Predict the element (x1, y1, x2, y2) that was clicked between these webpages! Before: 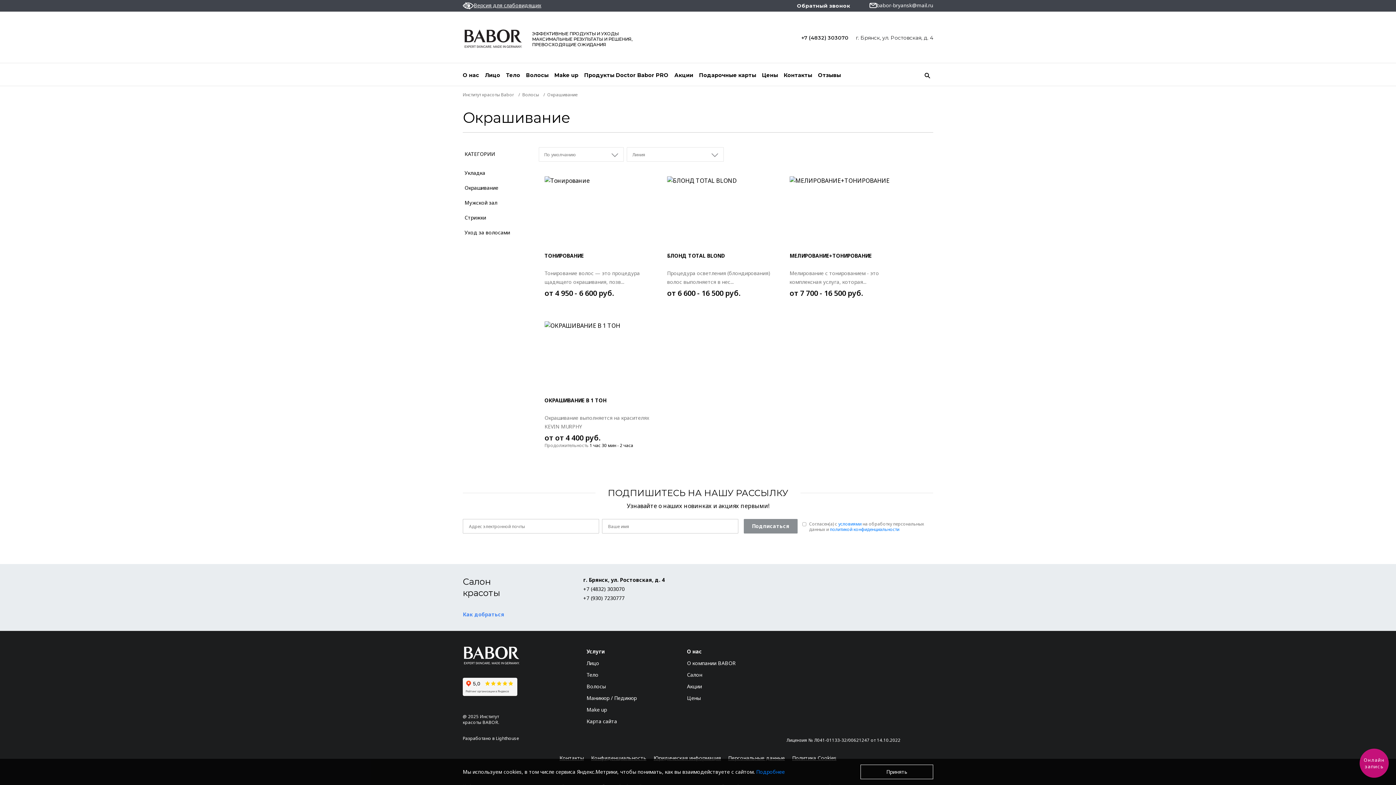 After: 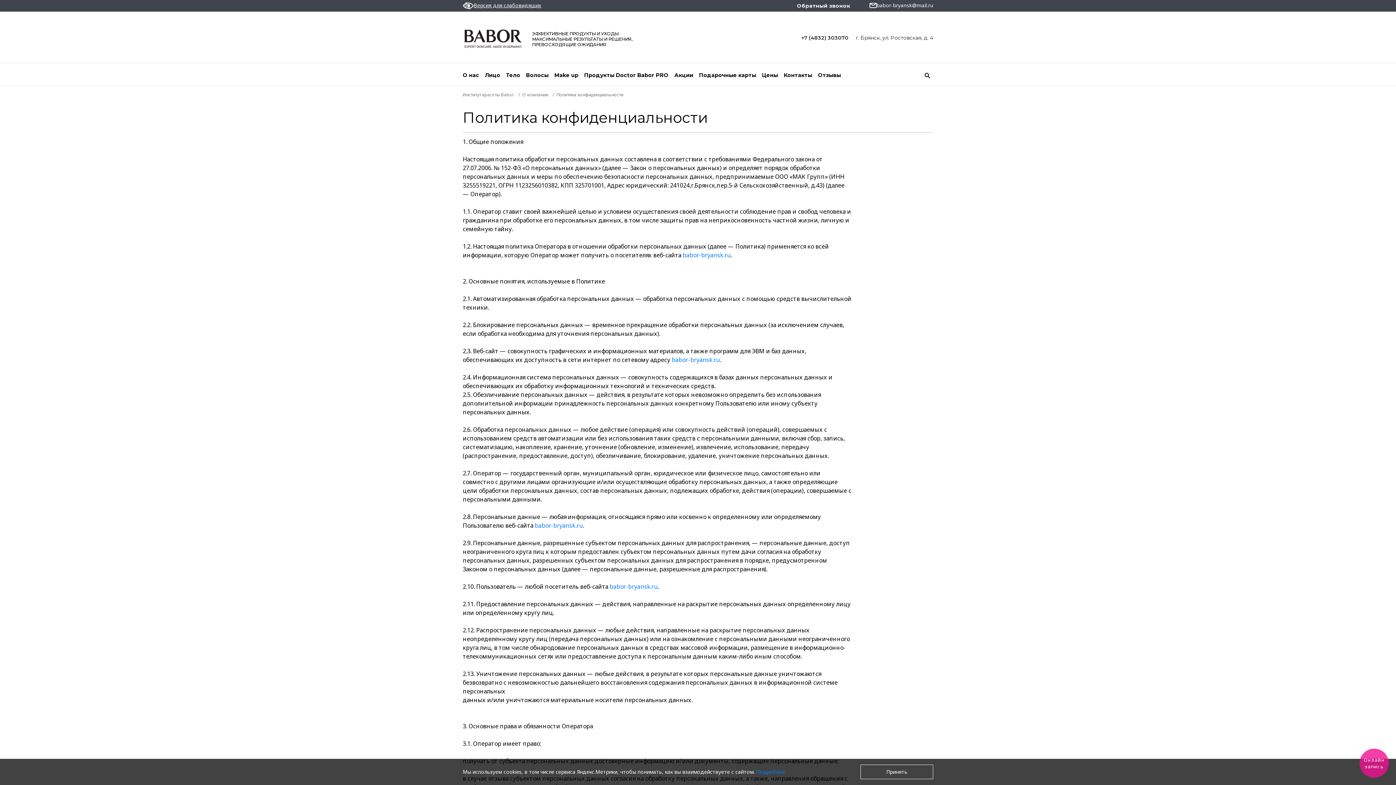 Action: label: Подробнее bbox: (756, 768, 785, 775)